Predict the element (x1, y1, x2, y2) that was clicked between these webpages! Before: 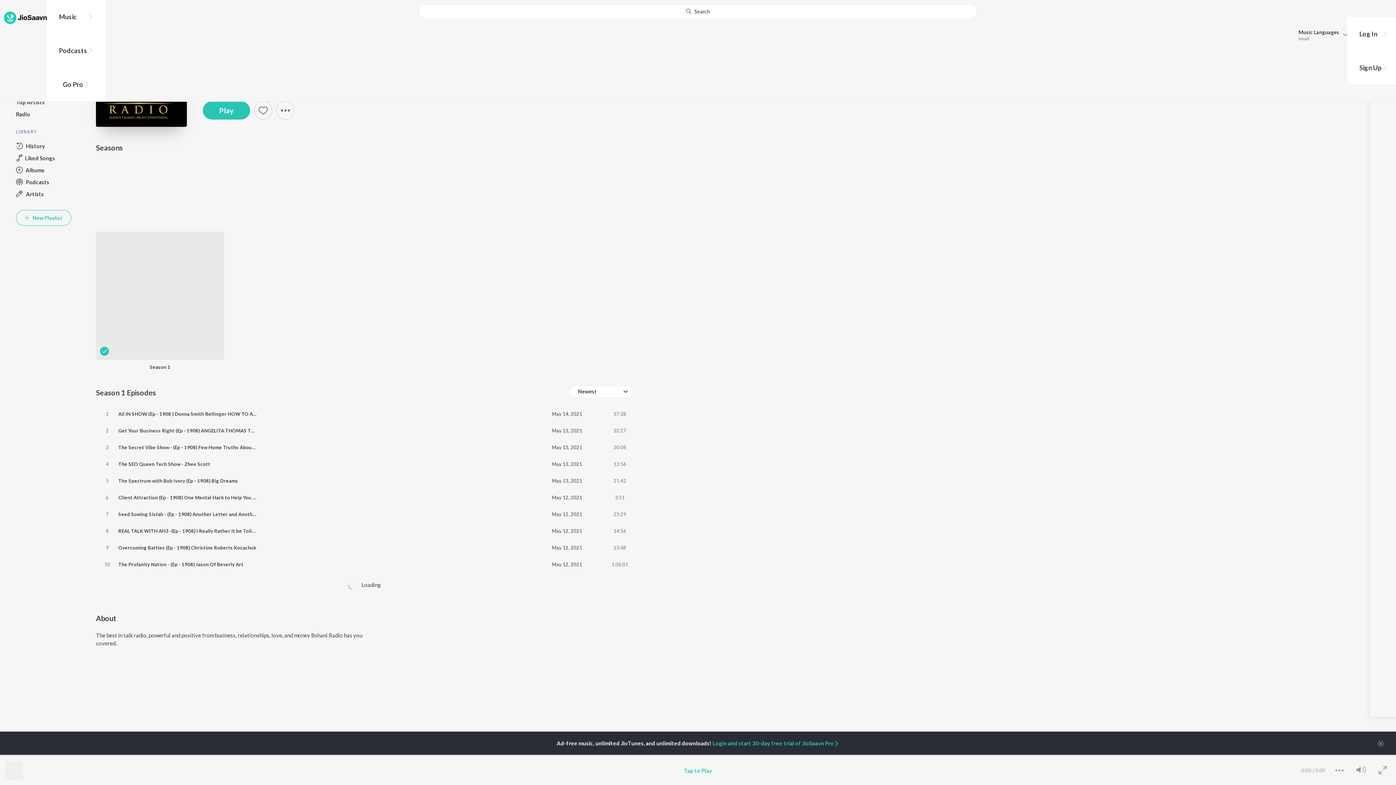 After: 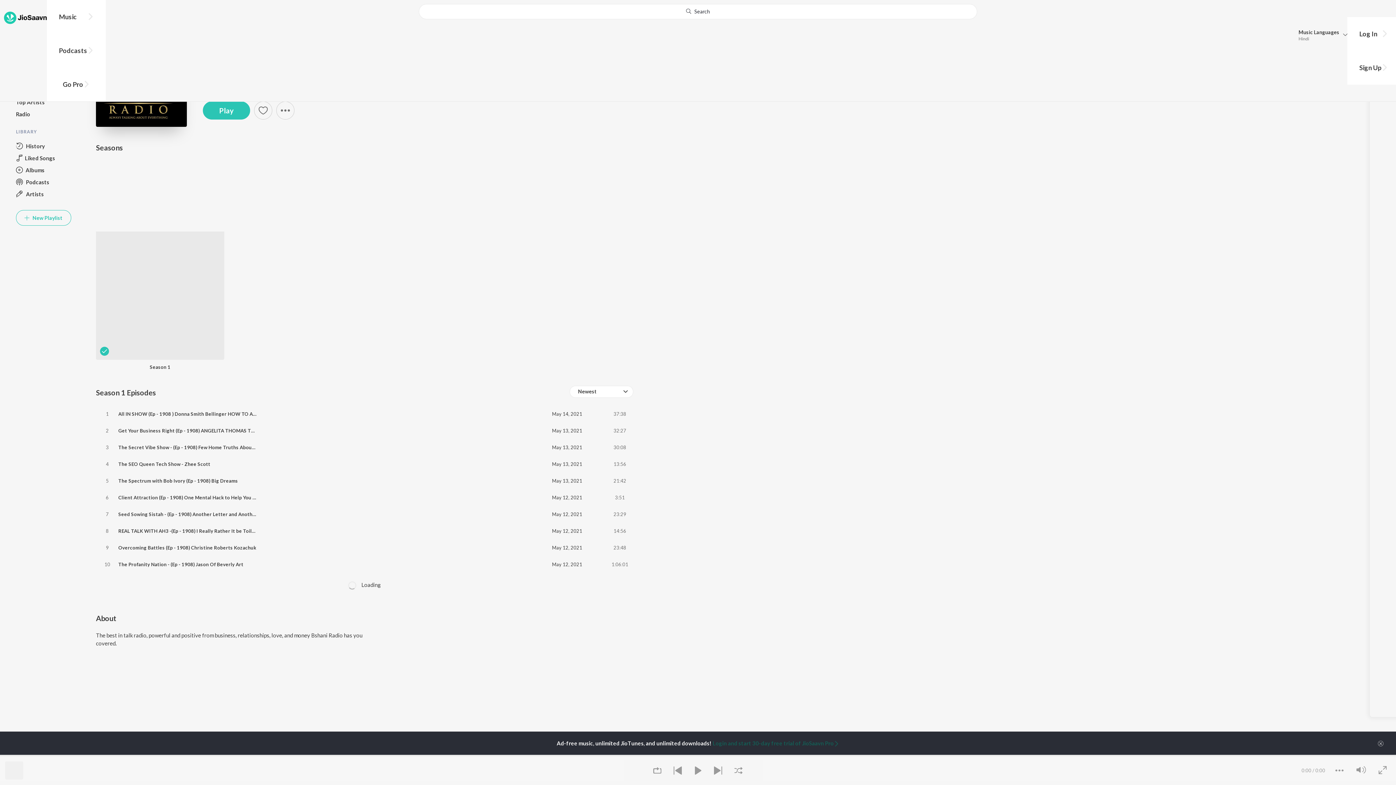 Action: label: Login and start 30-day free trial of JioSaavn Pro bbox: (712, 740, 839, 746)